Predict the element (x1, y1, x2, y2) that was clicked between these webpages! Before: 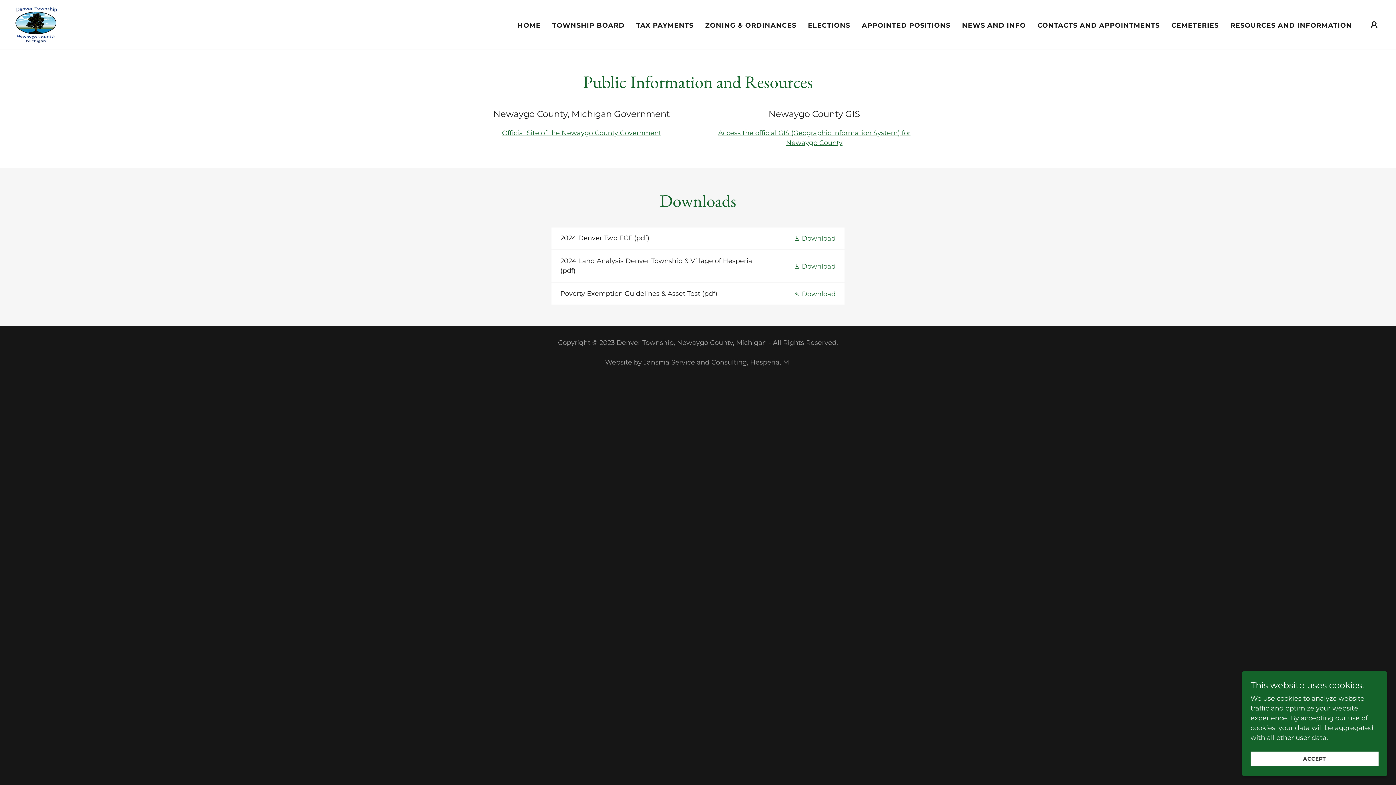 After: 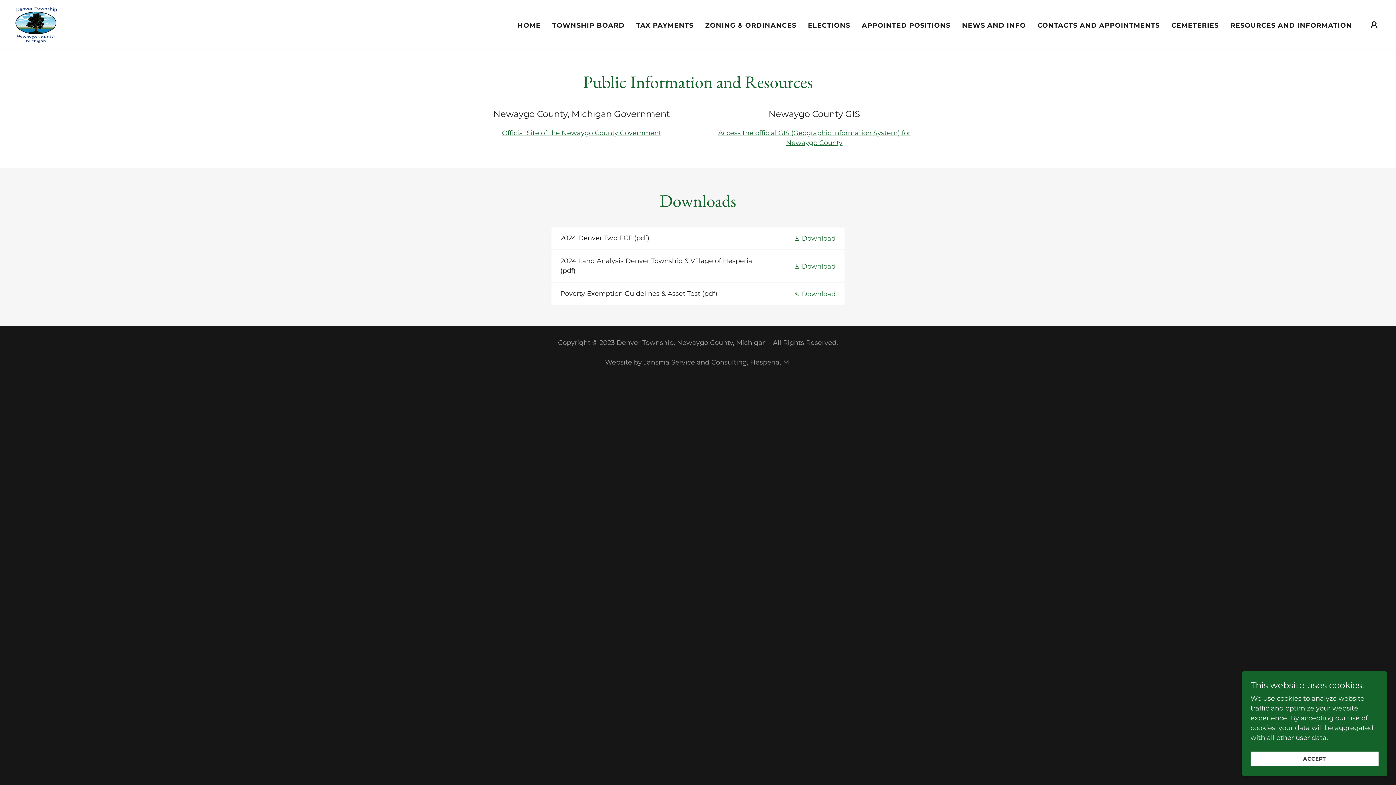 Action: label: RESOURCES AND INFORMATION bbox: (1230, 21, 1352, 30)